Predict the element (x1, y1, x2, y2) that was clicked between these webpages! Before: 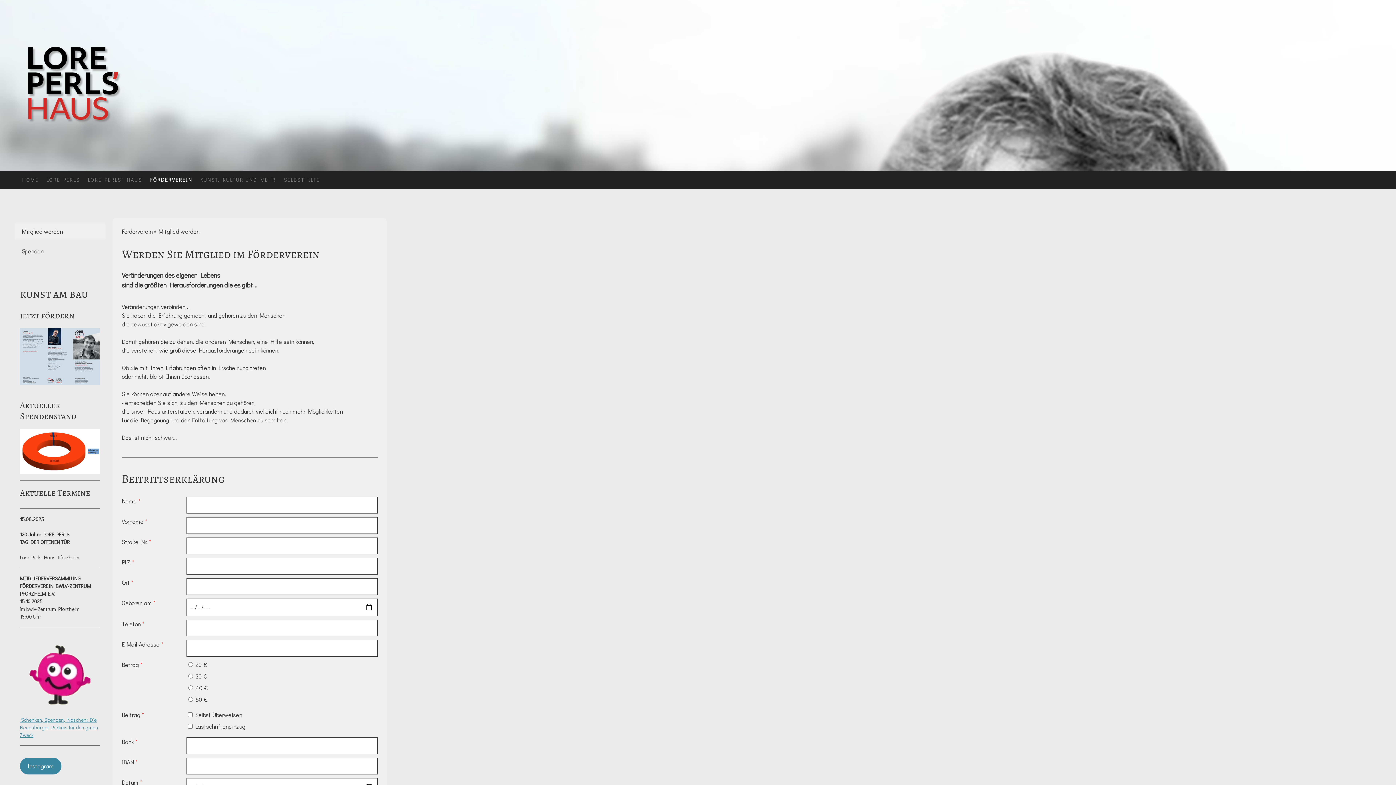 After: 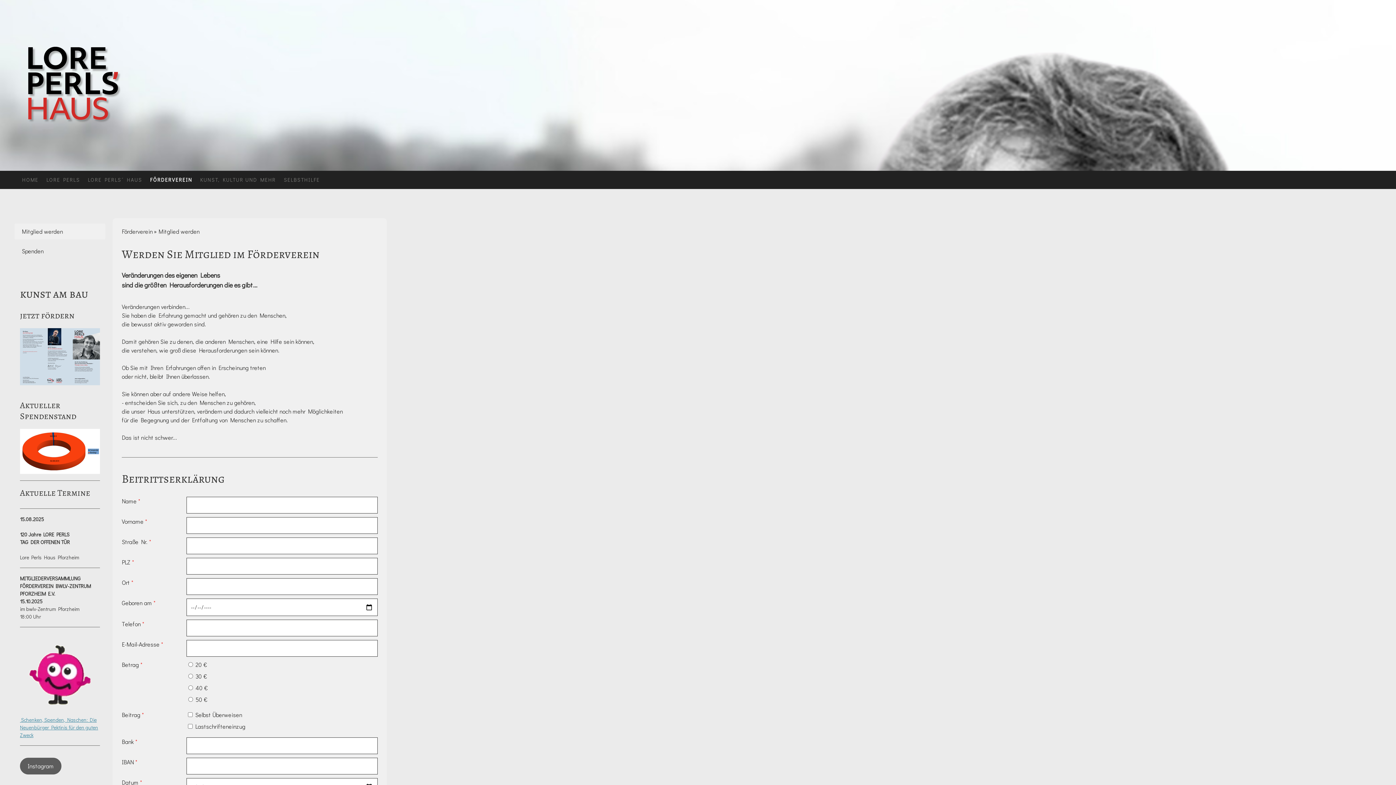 Action: bbox: (20, 758, 61, 774) label: Instagram